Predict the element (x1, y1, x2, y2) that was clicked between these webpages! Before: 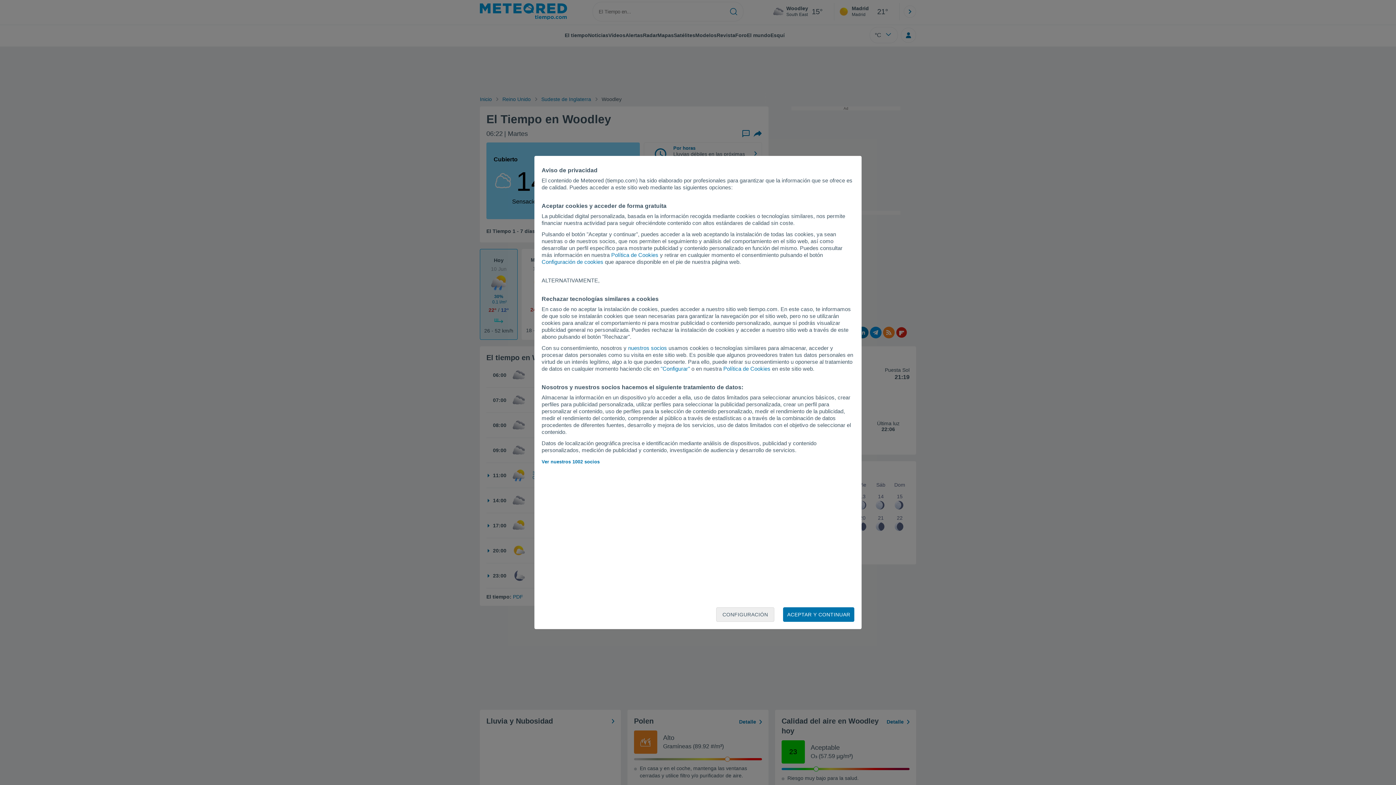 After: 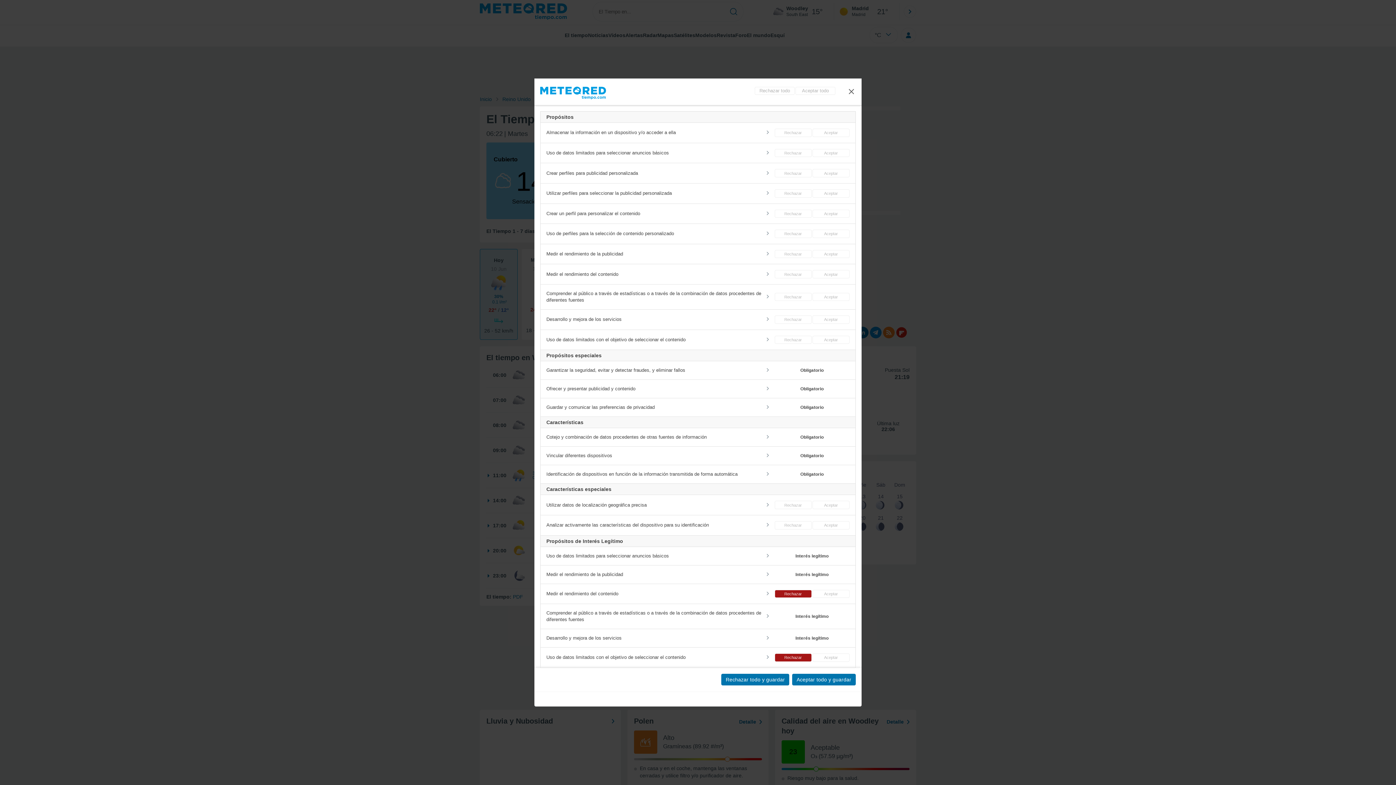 Action: bbox: (660, 365, 690, 372) label: "Configurar"